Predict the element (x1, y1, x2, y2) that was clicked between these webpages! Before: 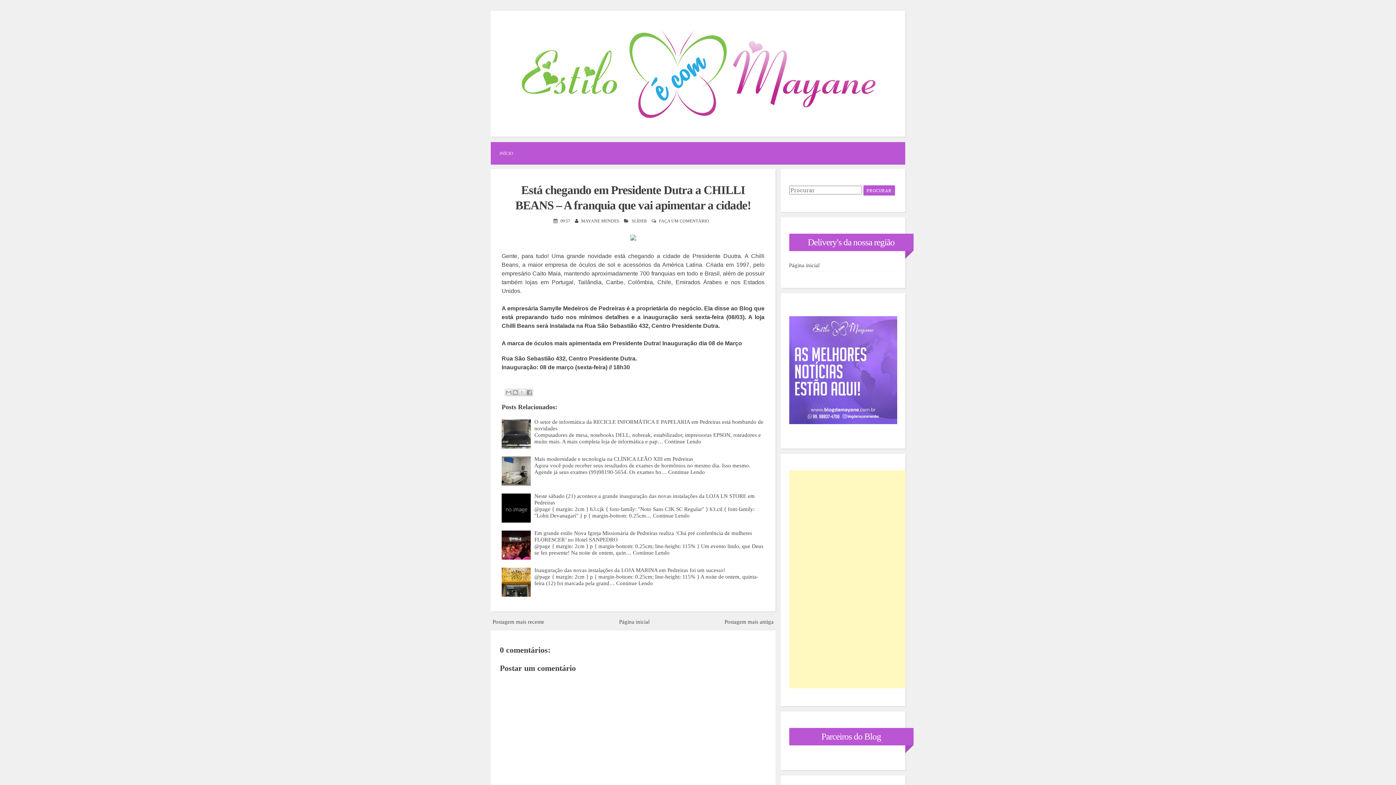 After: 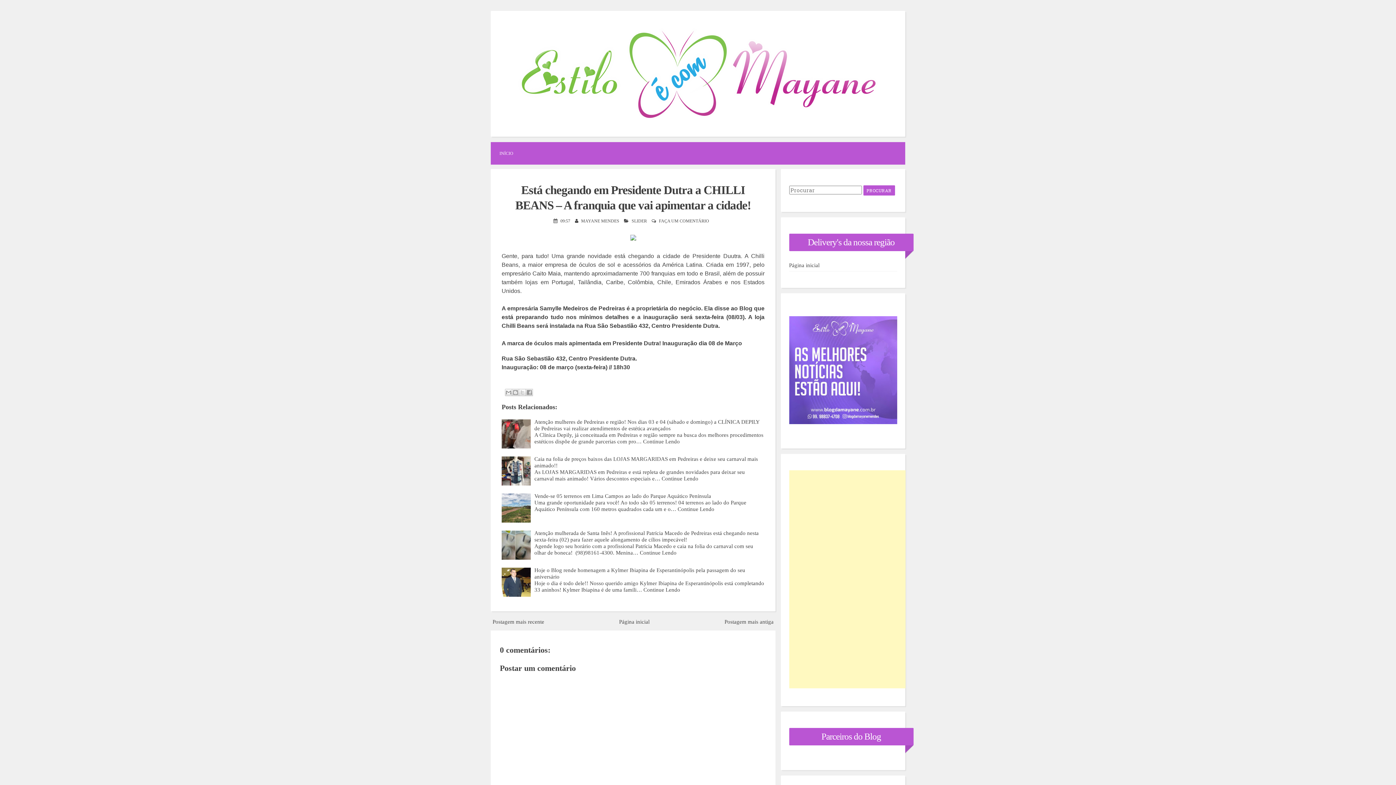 Action: bbox: (553, 218, 570, 223) label:  09:57